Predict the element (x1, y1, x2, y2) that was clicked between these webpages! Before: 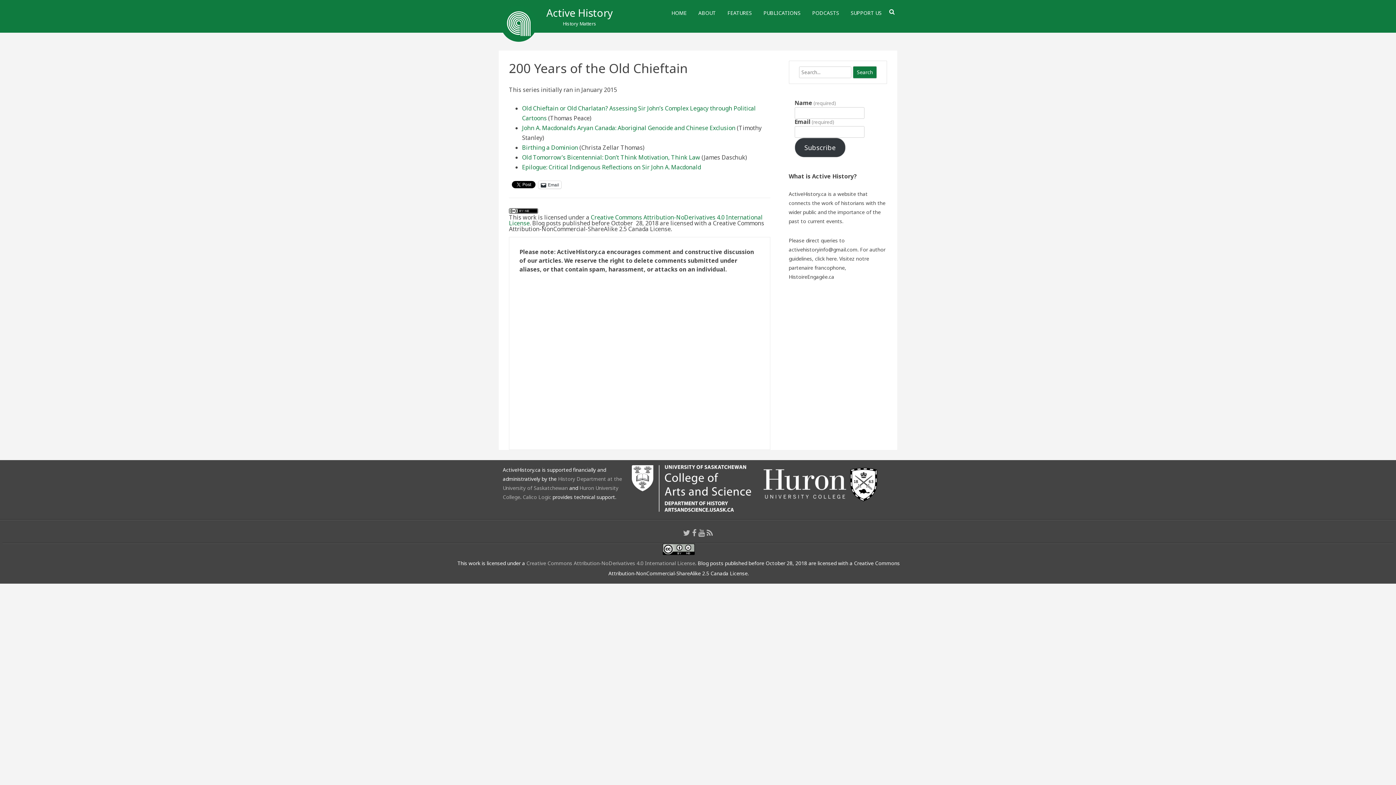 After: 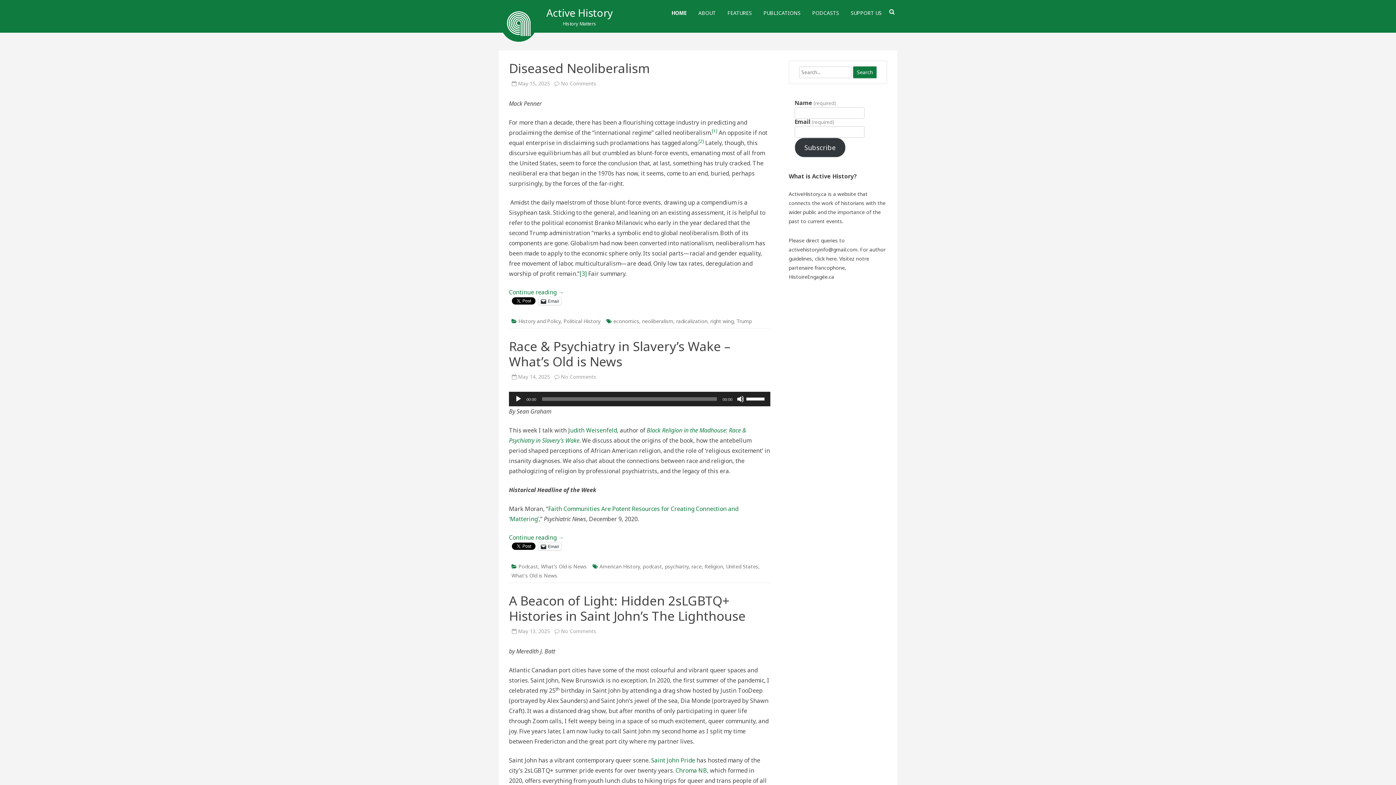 Action: label: HOME bbox: (671, 3, 686, 22)